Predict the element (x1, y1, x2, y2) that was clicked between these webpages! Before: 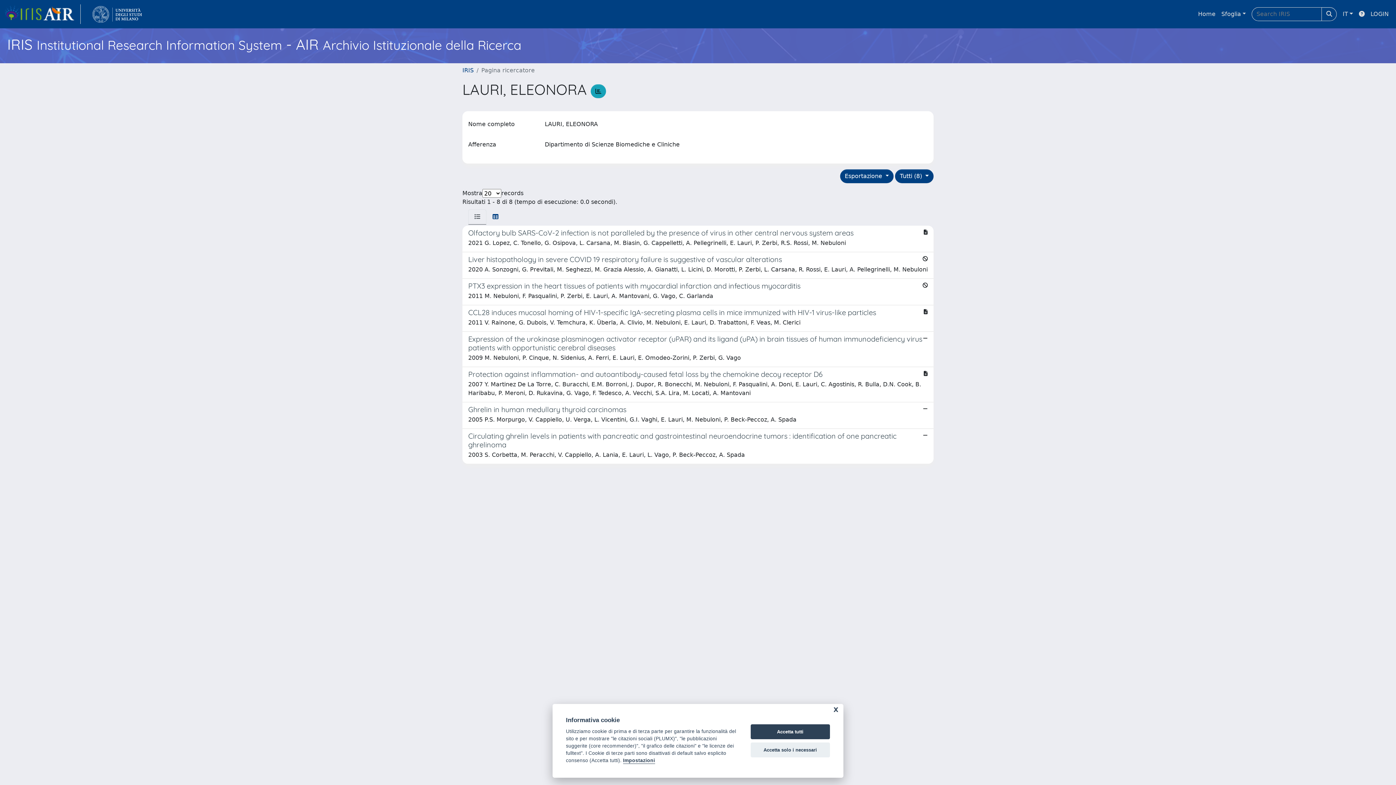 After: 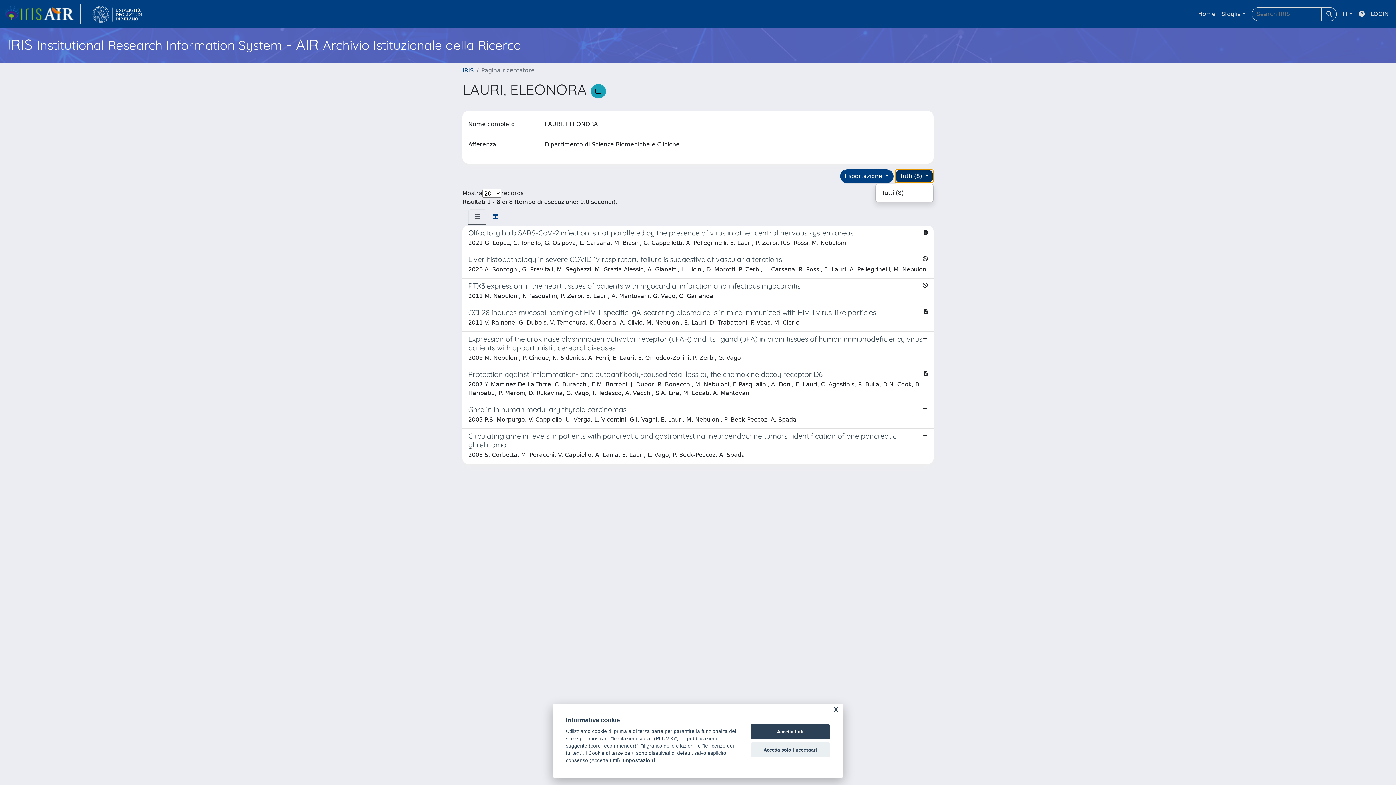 Action: bbox: (895, 169, 933, 183) label: Tutti (8) 